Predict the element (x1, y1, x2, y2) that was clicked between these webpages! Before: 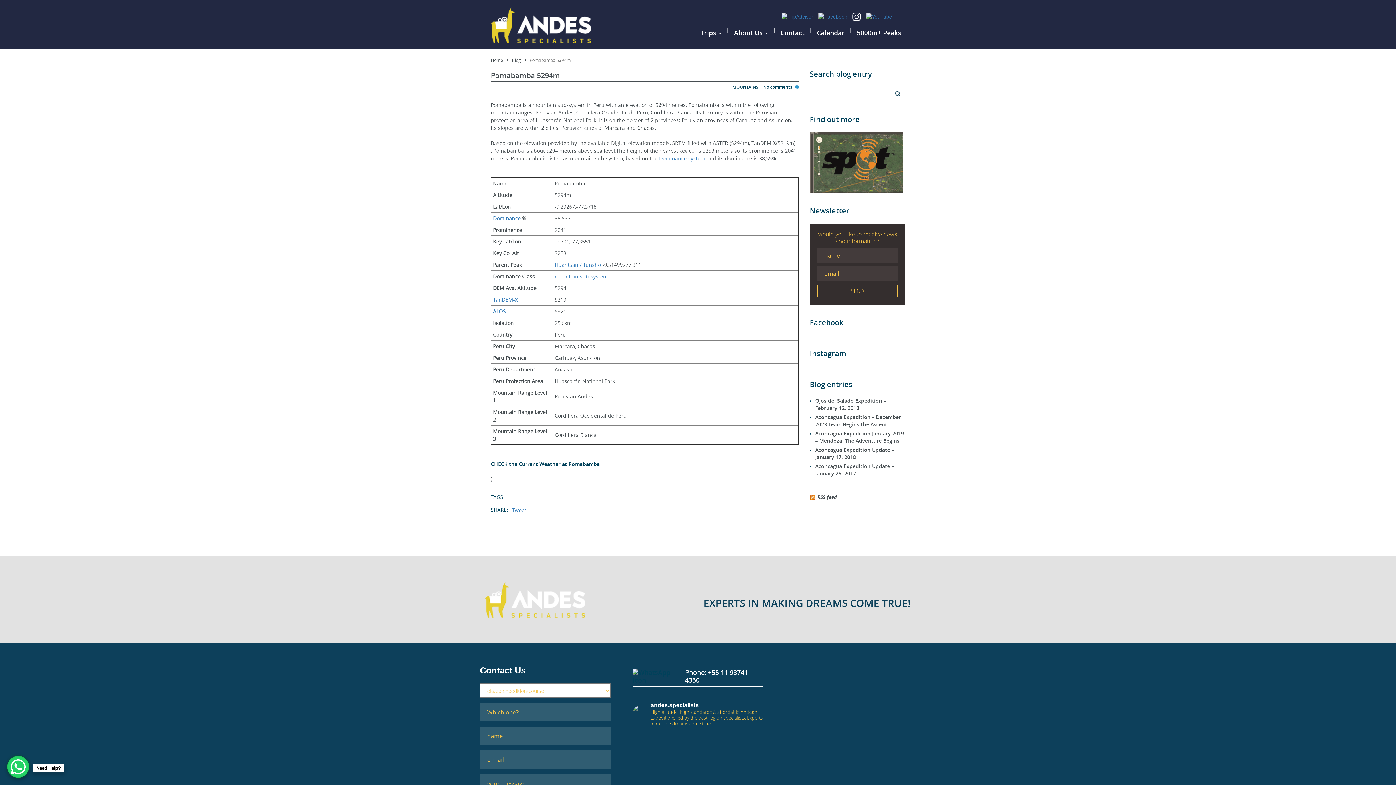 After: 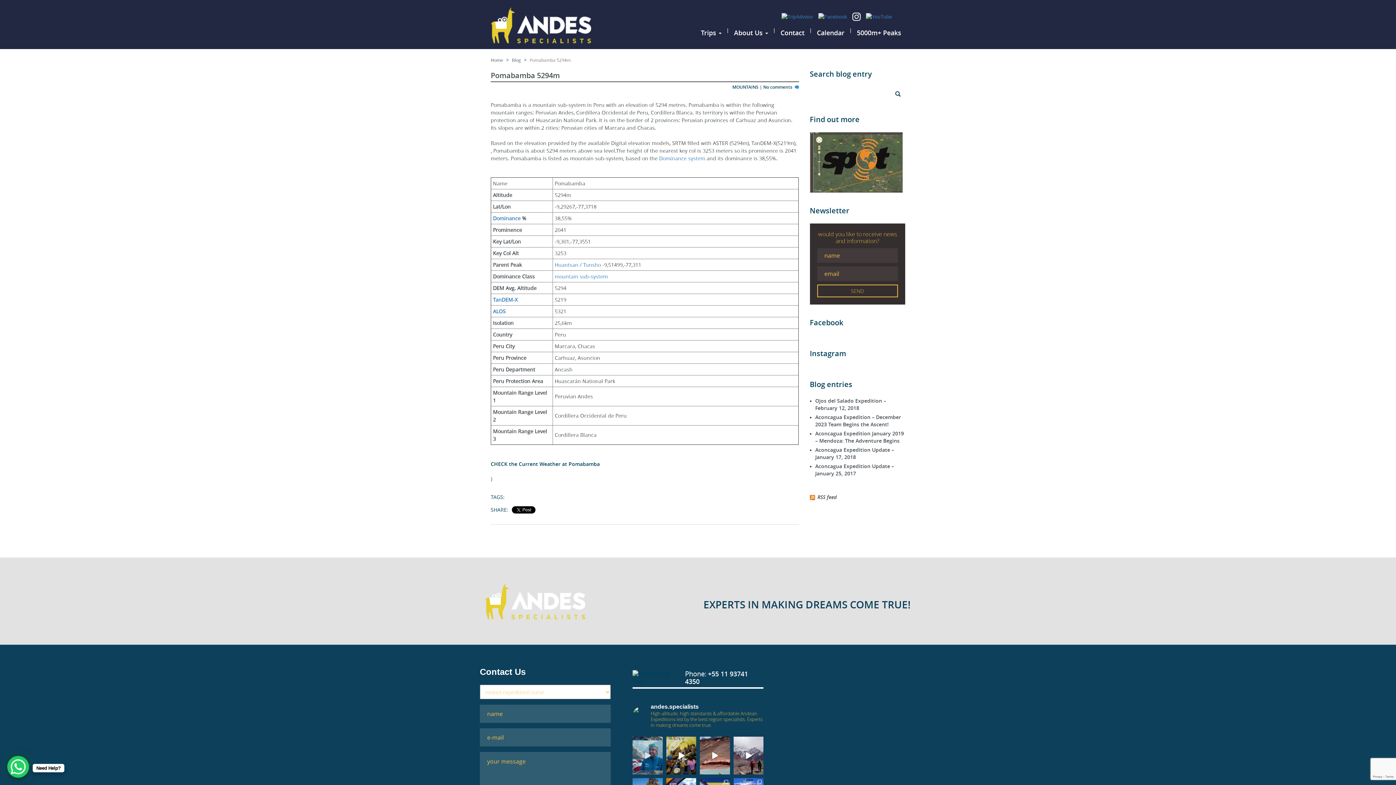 Action: label: 🎬✨ Presentation scenes from the series Extrem bbox: (632, 735, 662, 752)